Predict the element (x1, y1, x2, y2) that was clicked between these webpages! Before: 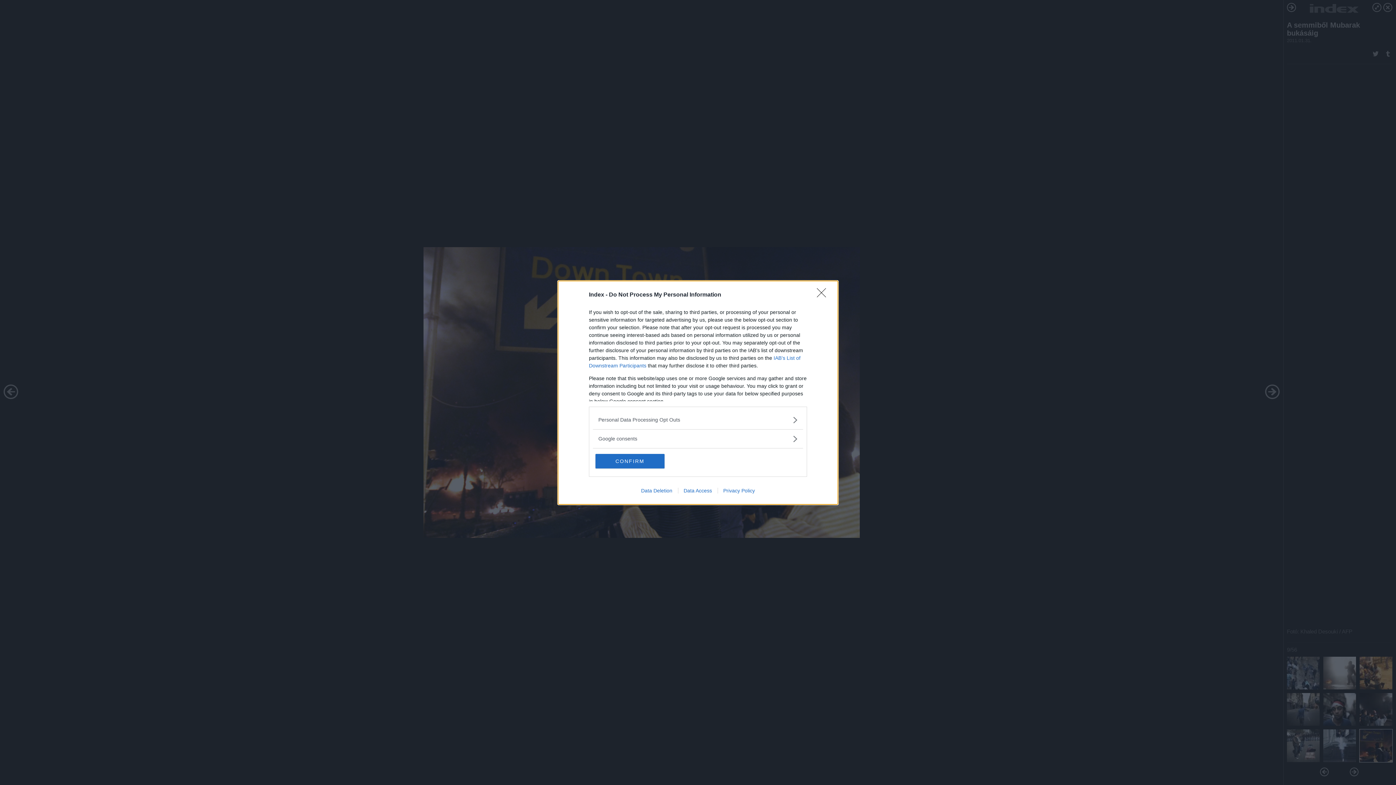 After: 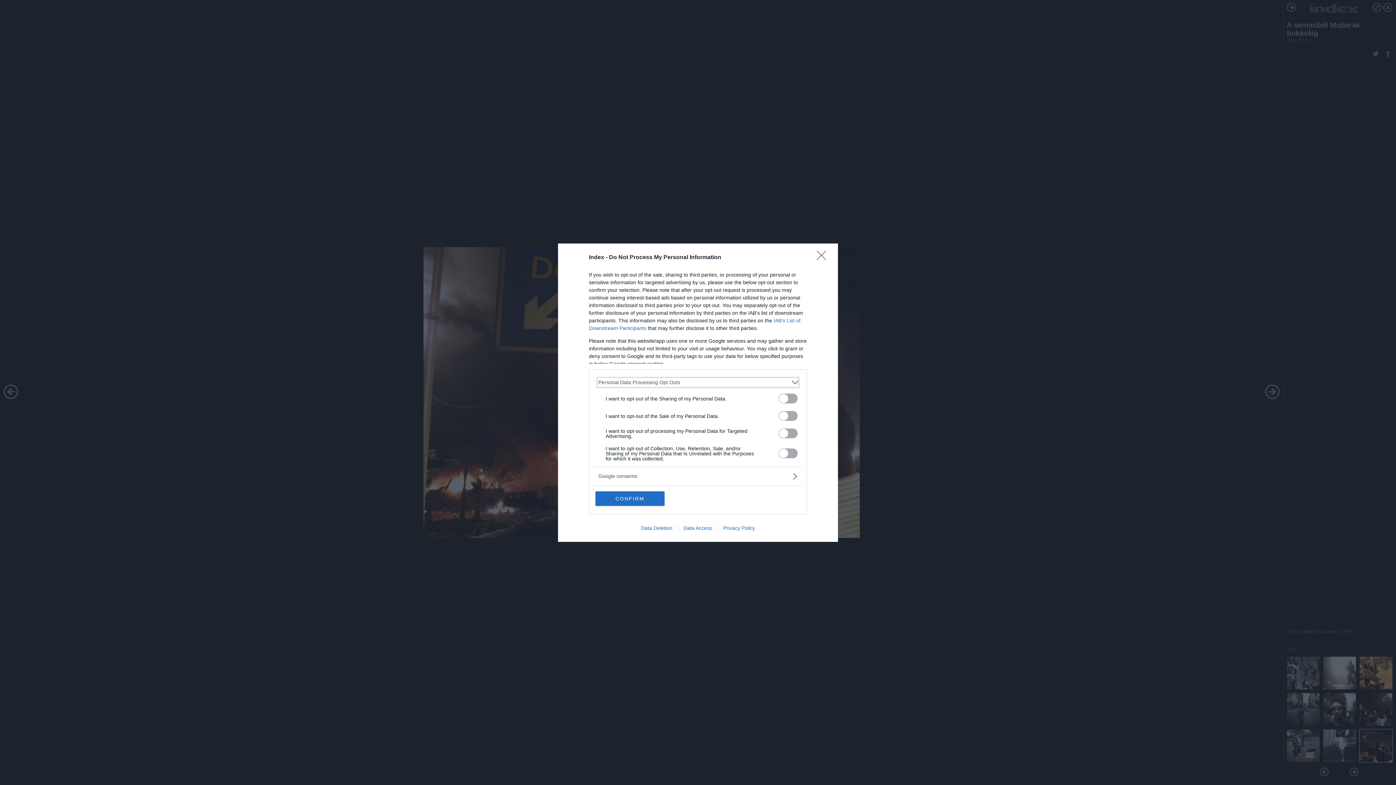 Action: bbox: (598, 416, 797, 423) label: Opt-Outs